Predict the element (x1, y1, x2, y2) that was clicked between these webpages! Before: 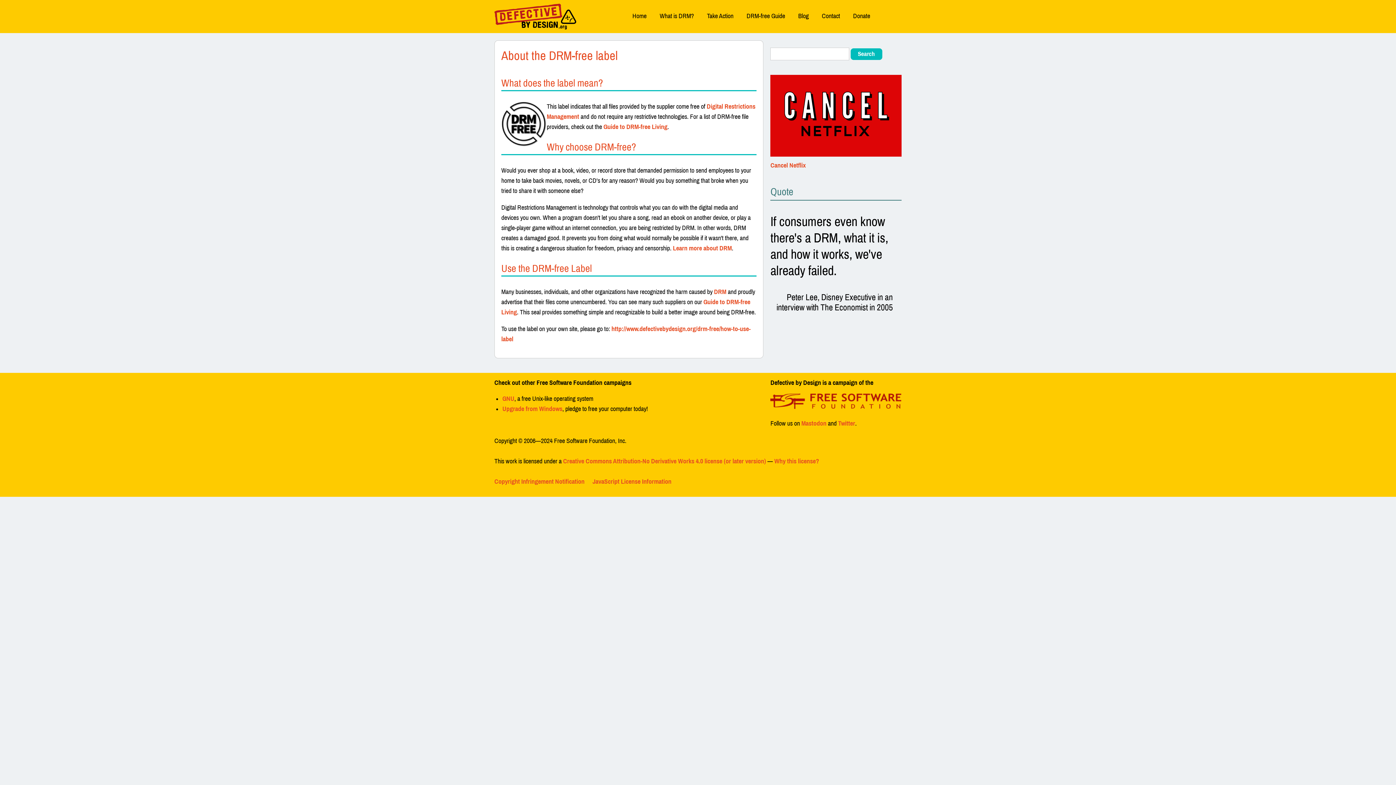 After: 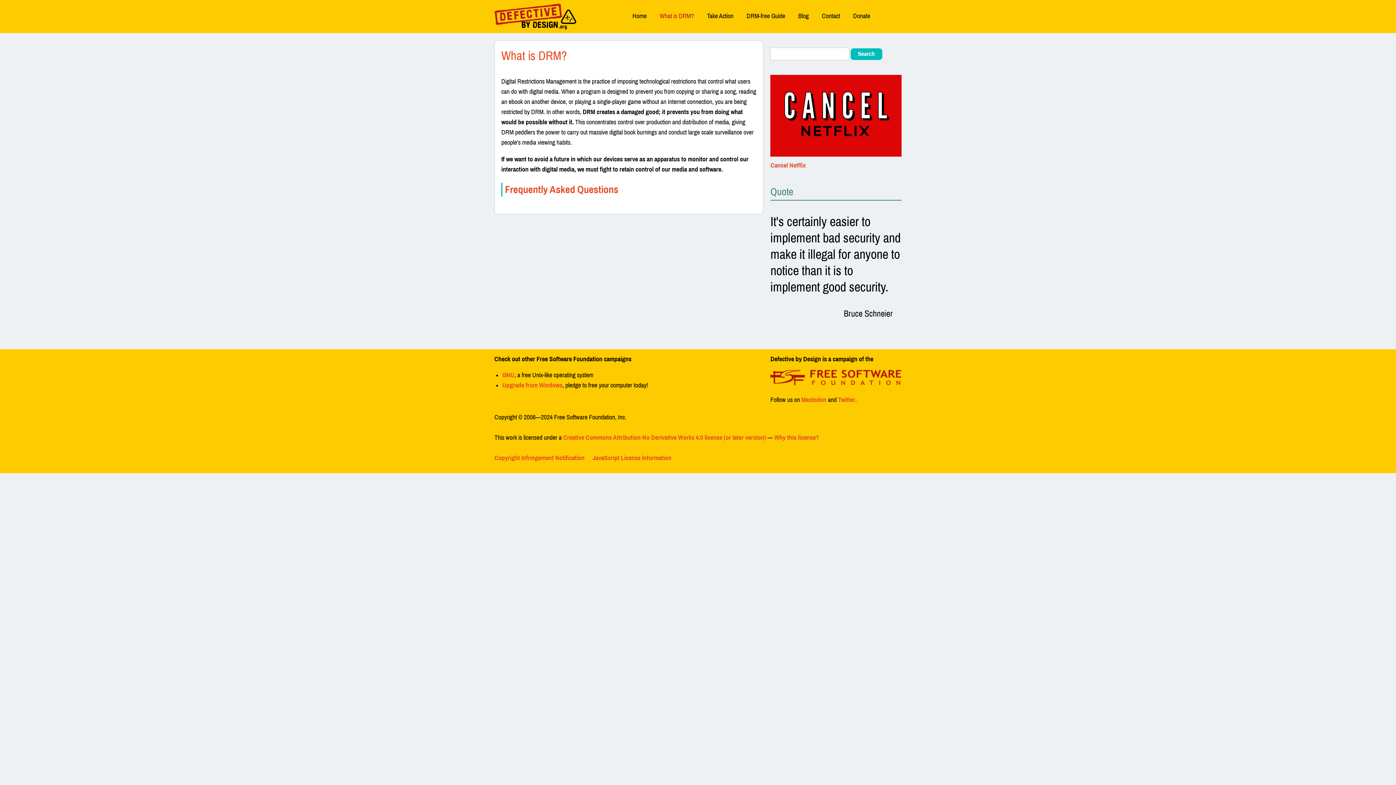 Action: bbox: (714, 288, 726, 295) label: DRM